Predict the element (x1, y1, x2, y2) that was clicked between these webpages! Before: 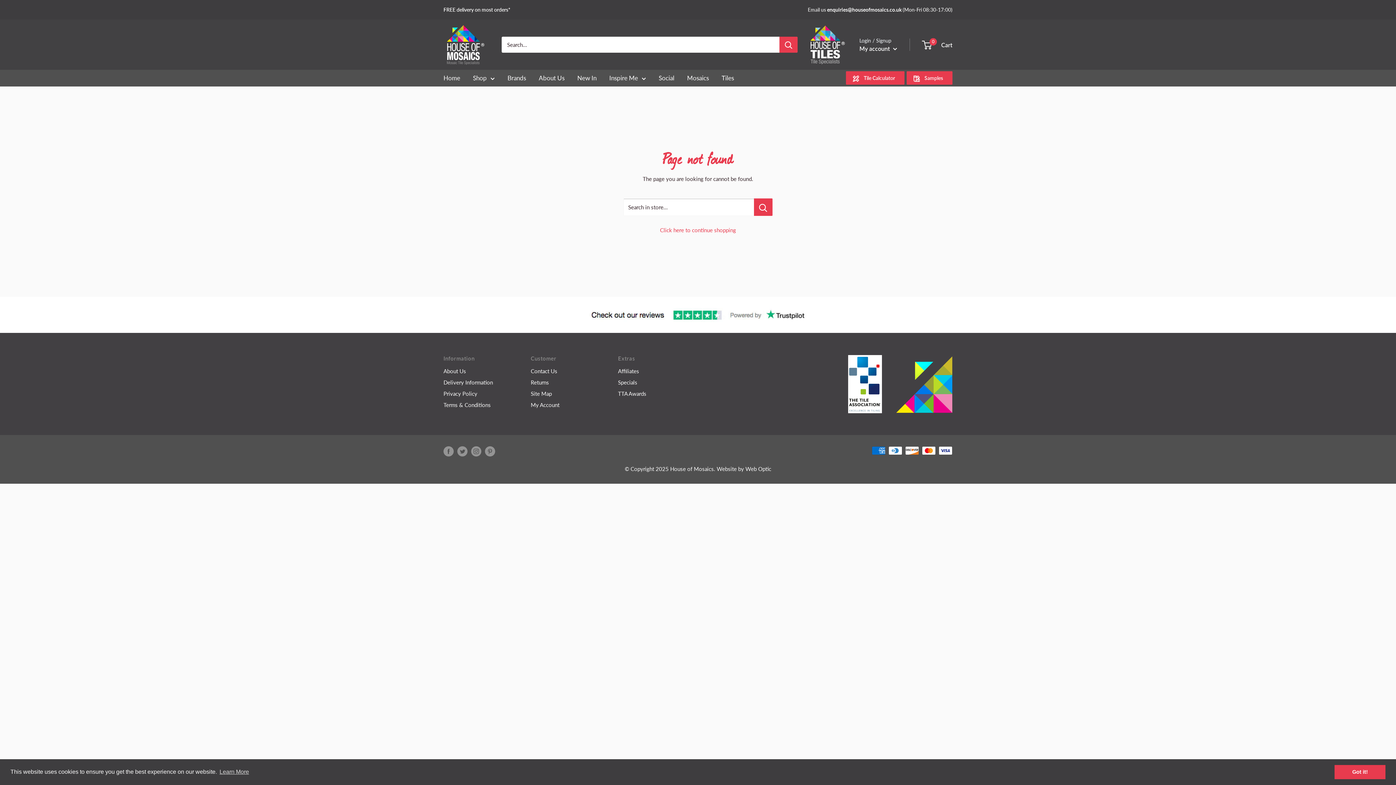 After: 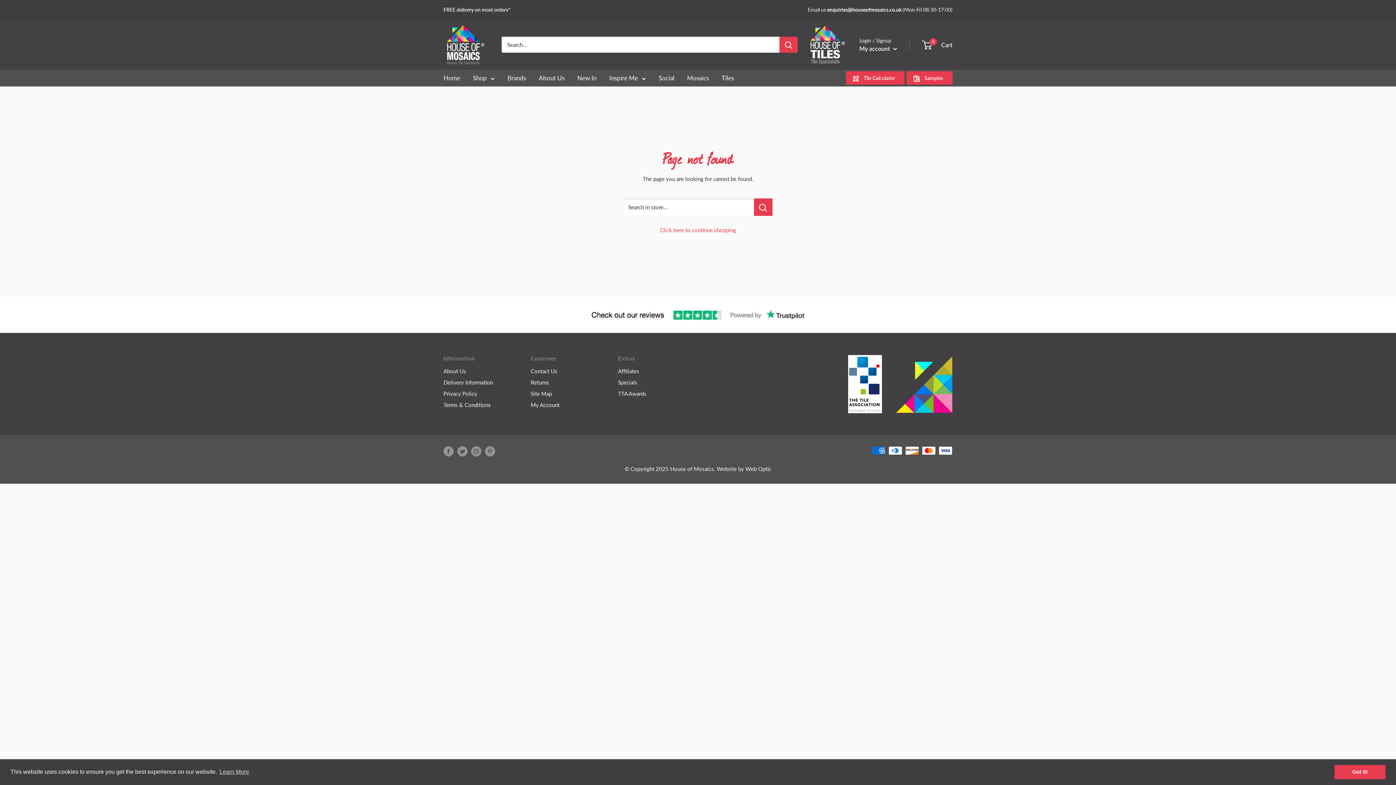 Action: label: enquiries@houseofmosaics.co.uk bbox: (827, 6, 901, 12)